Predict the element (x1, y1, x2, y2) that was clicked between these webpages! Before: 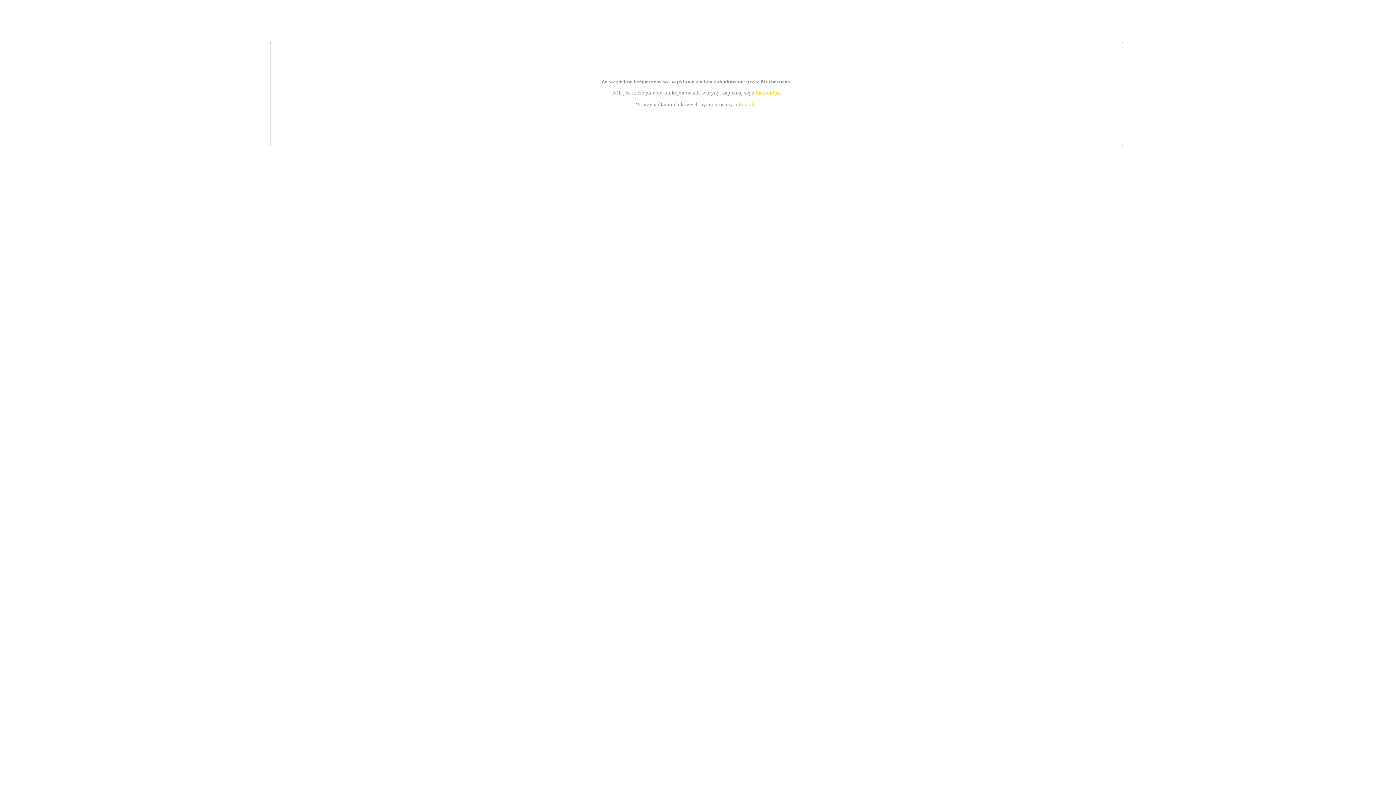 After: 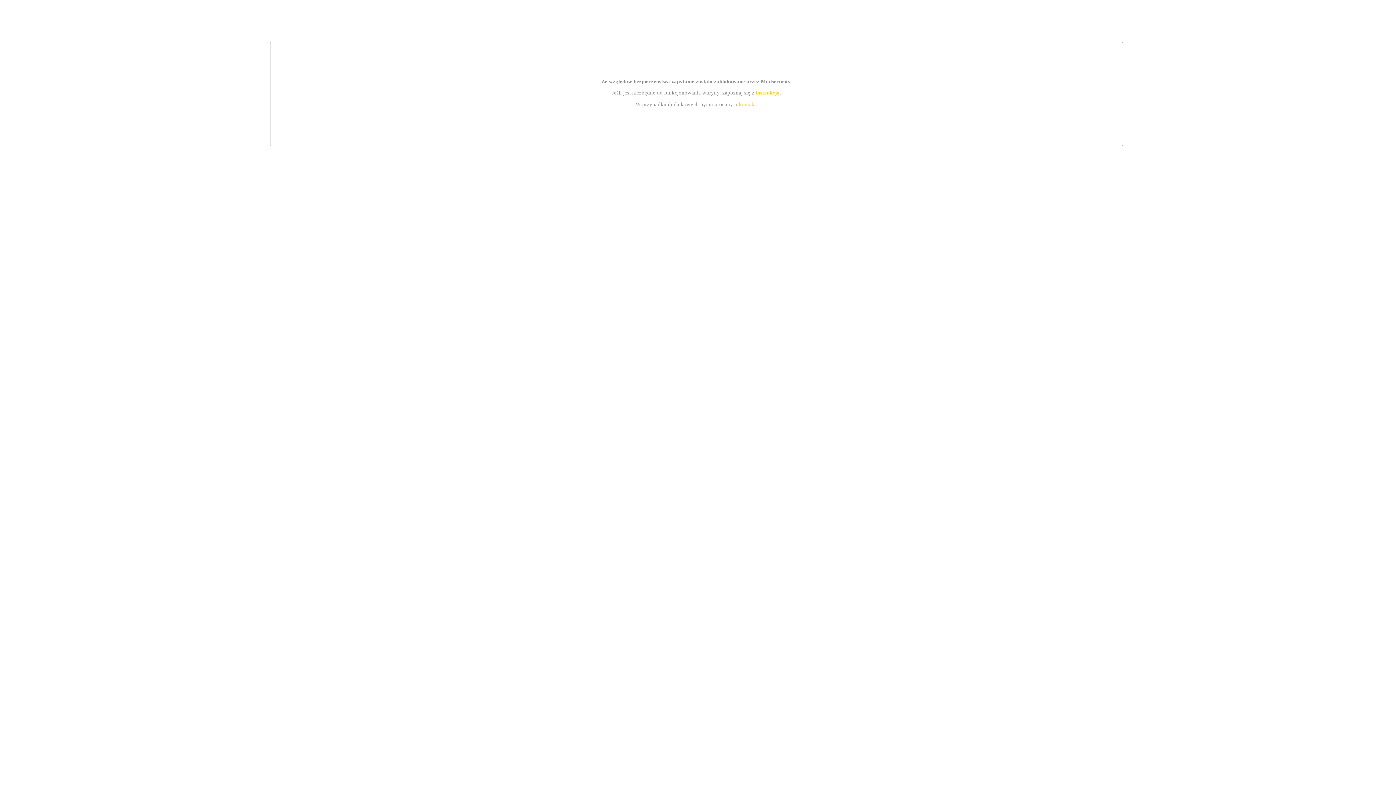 Action: label: kontakt bbox: (739, 101, 756, 107)